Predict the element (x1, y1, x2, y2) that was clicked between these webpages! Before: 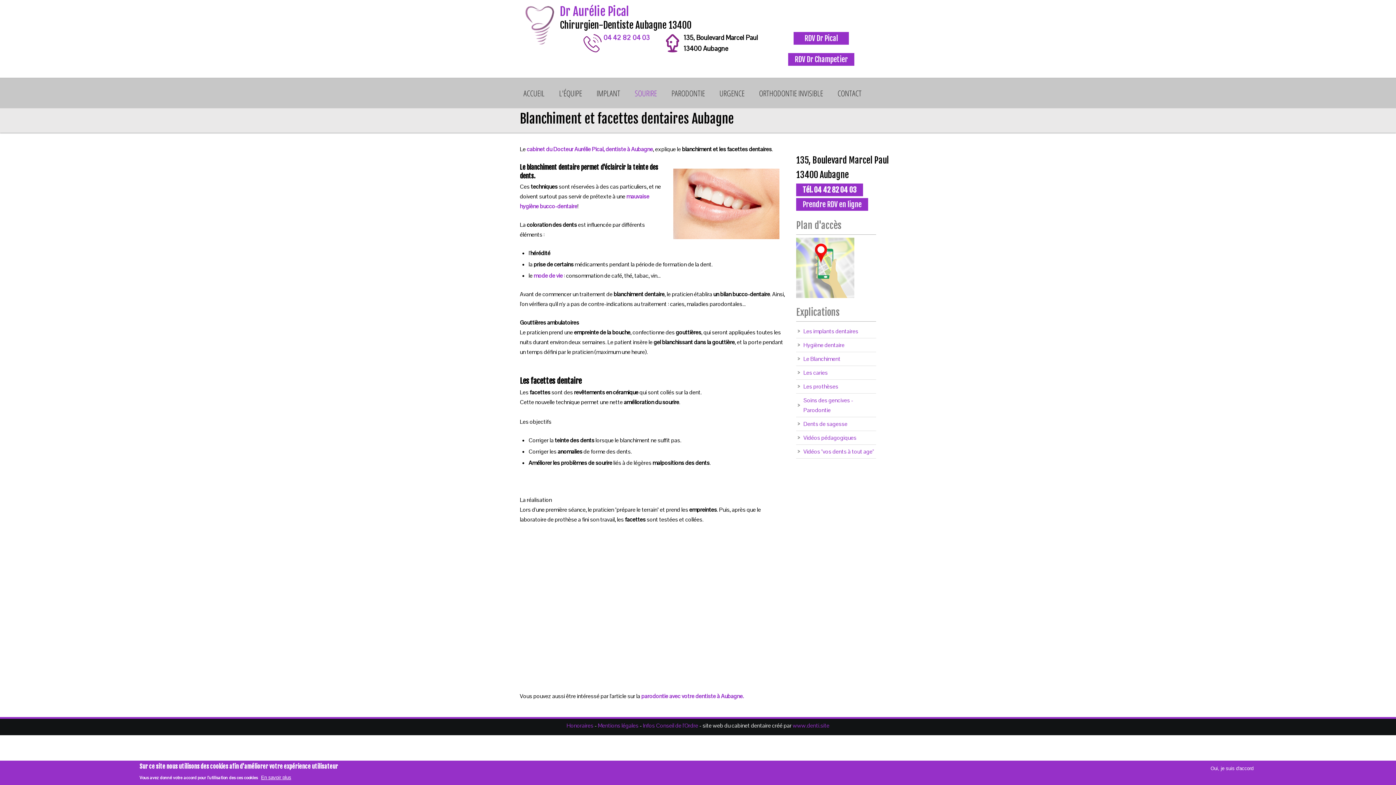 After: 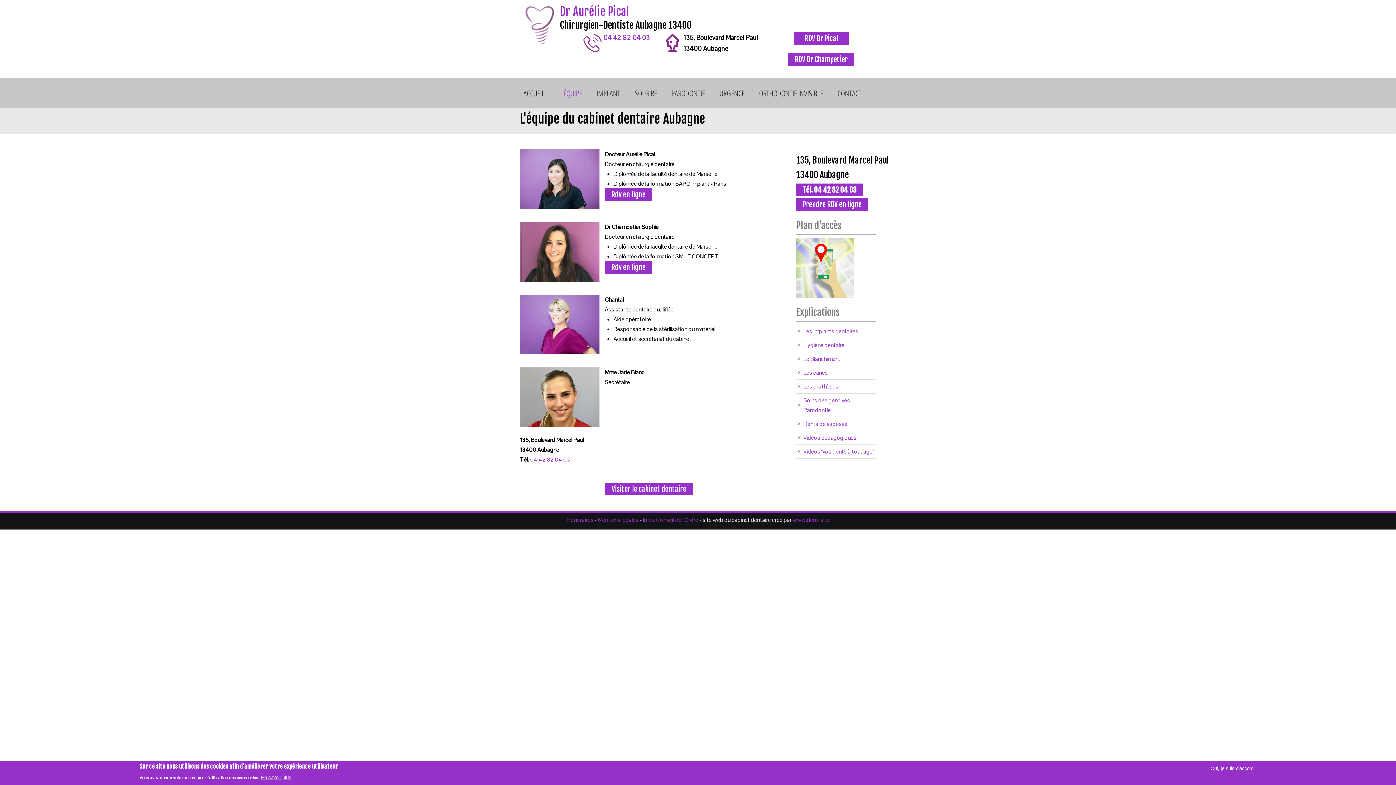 Action: bbox: (555, 78, 593, 108) label: L'ÉQUIPE